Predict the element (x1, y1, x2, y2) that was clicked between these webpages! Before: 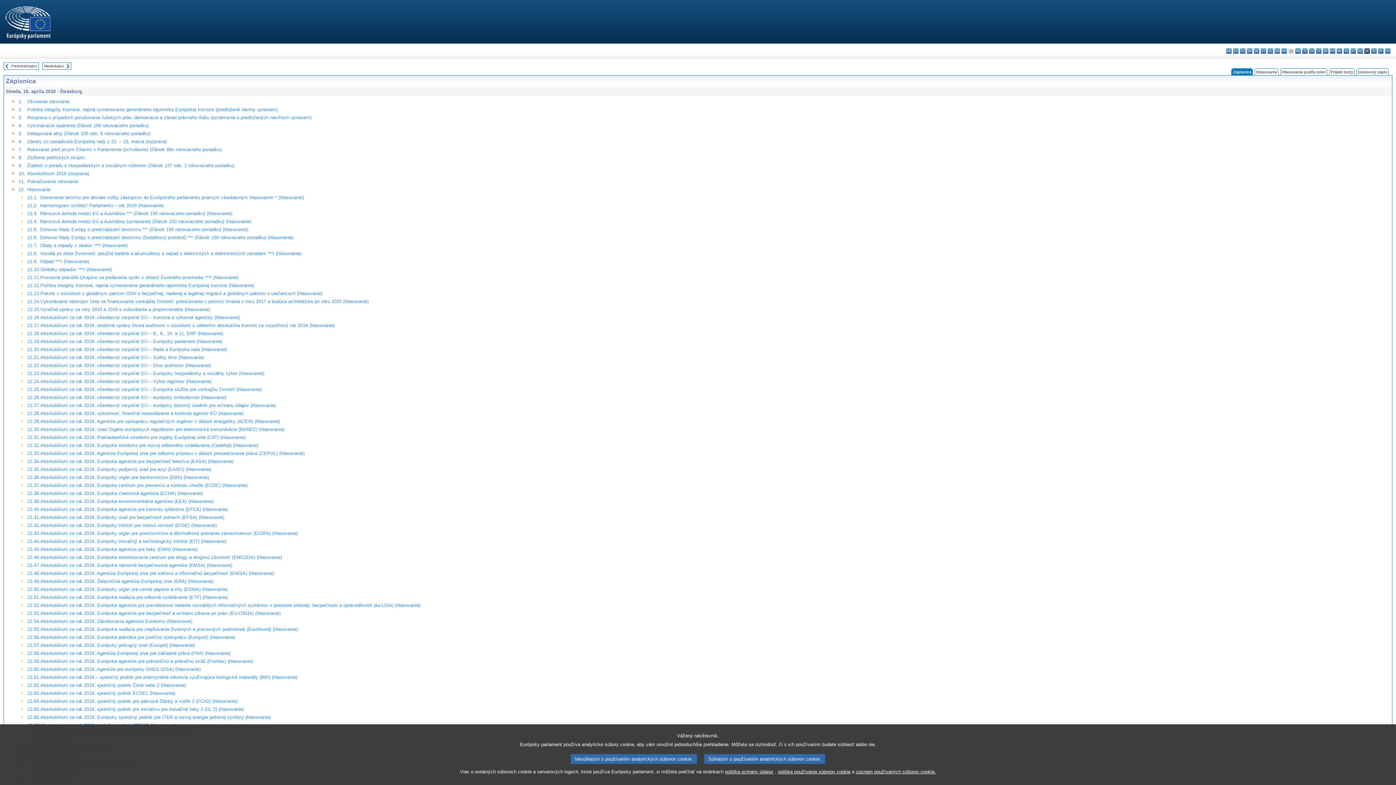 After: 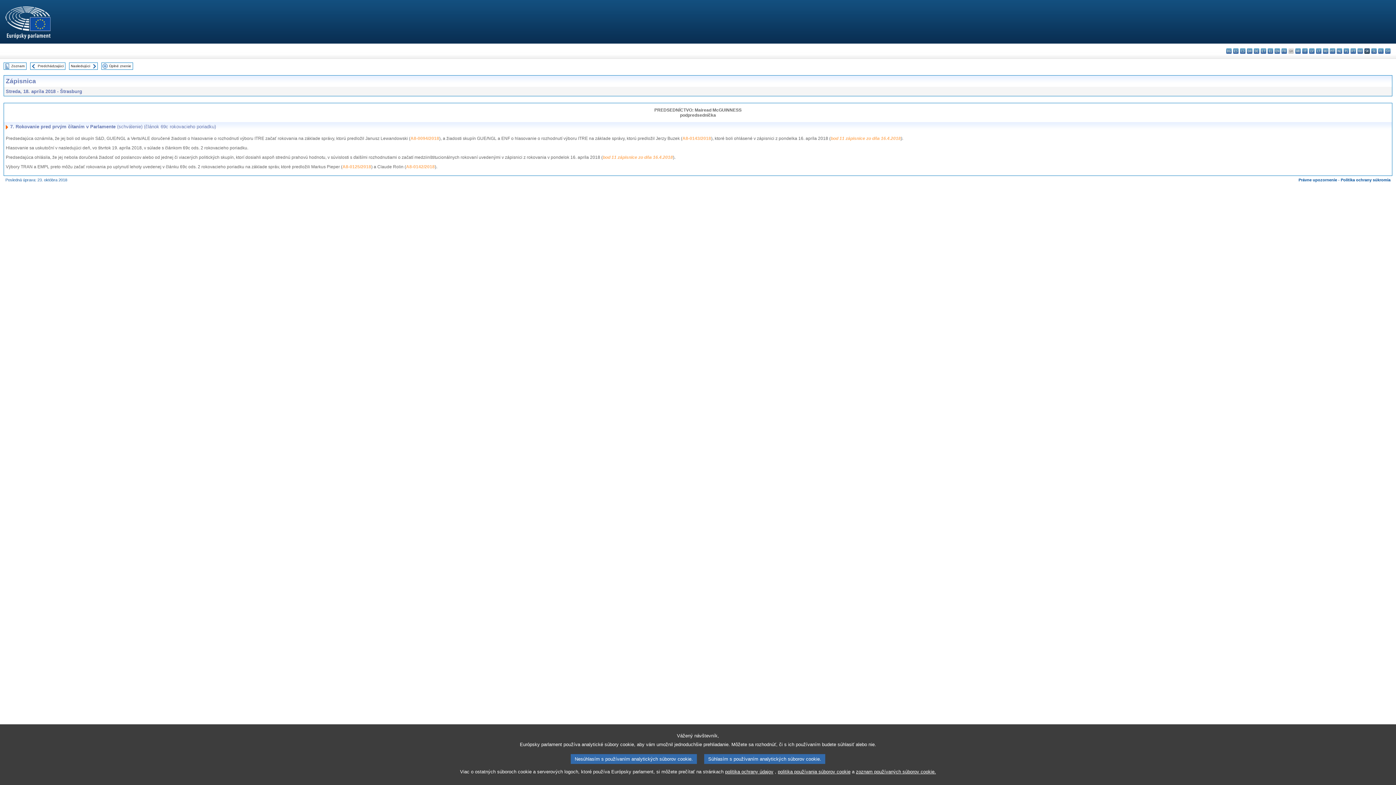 Action: bbox: (27, 146, 221, 152) label: Rokovanie pred prvým čítaním v Parlamente (schválenie) (článok 69c rokovacieho poriadku)